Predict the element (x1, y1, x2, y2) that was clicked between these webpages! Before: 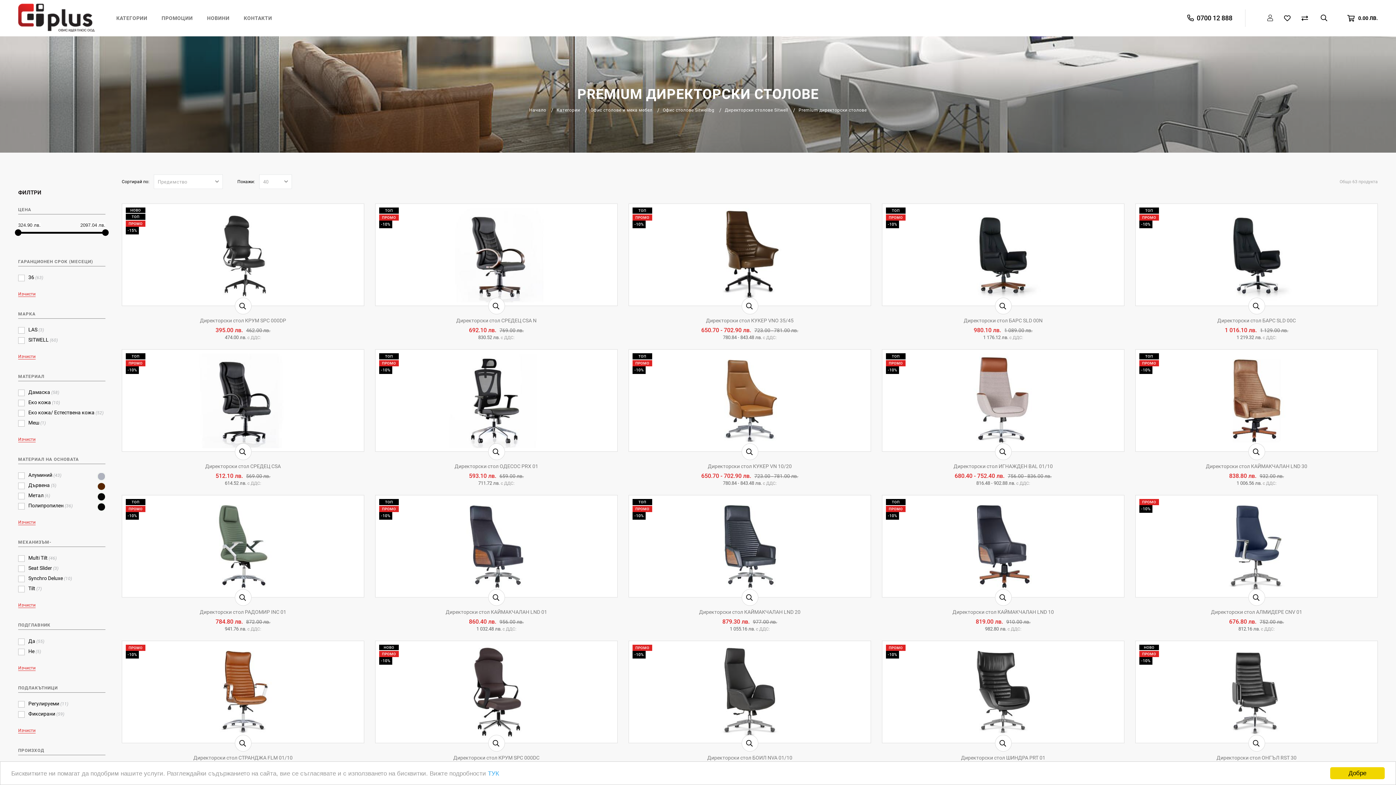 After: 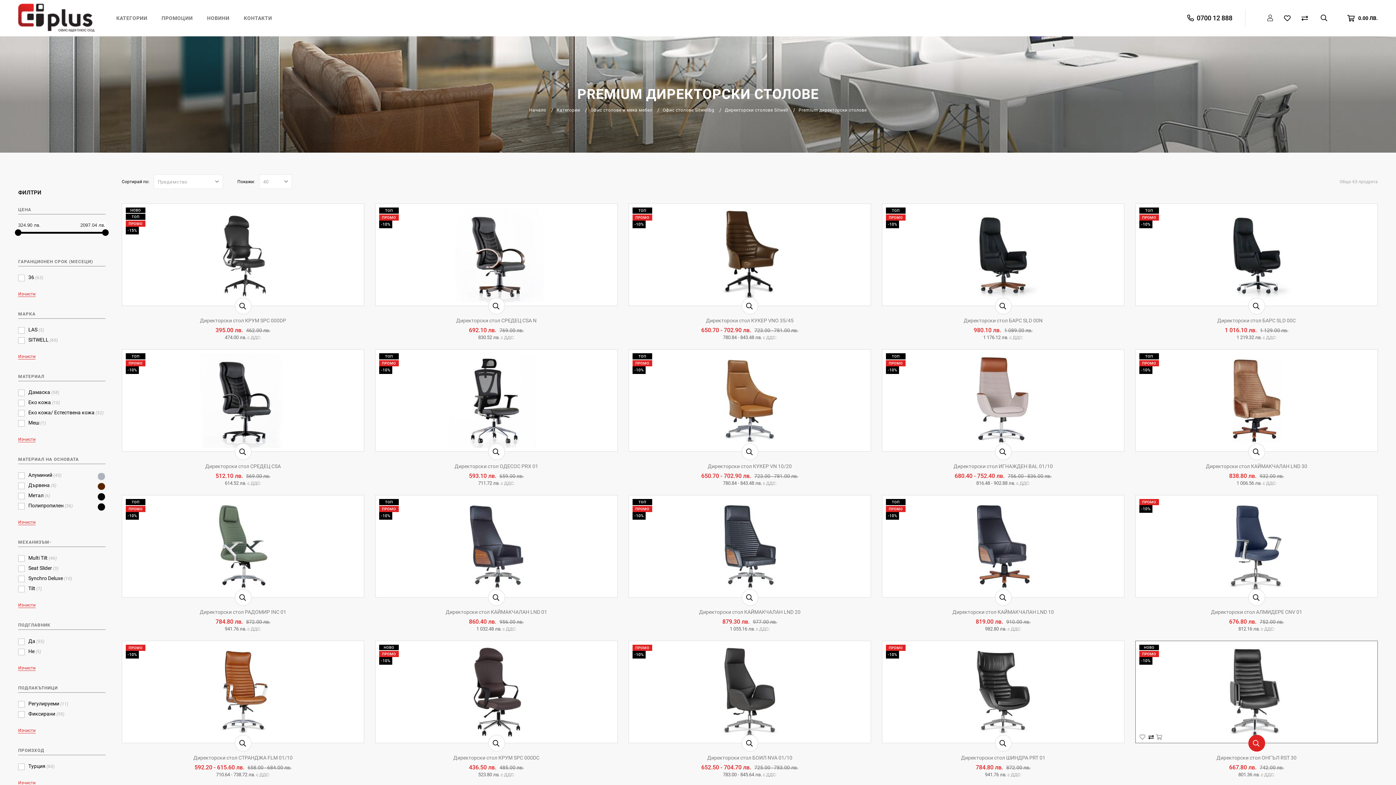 Action: label: Добре bbox: (1330, 767, 1385, 779)